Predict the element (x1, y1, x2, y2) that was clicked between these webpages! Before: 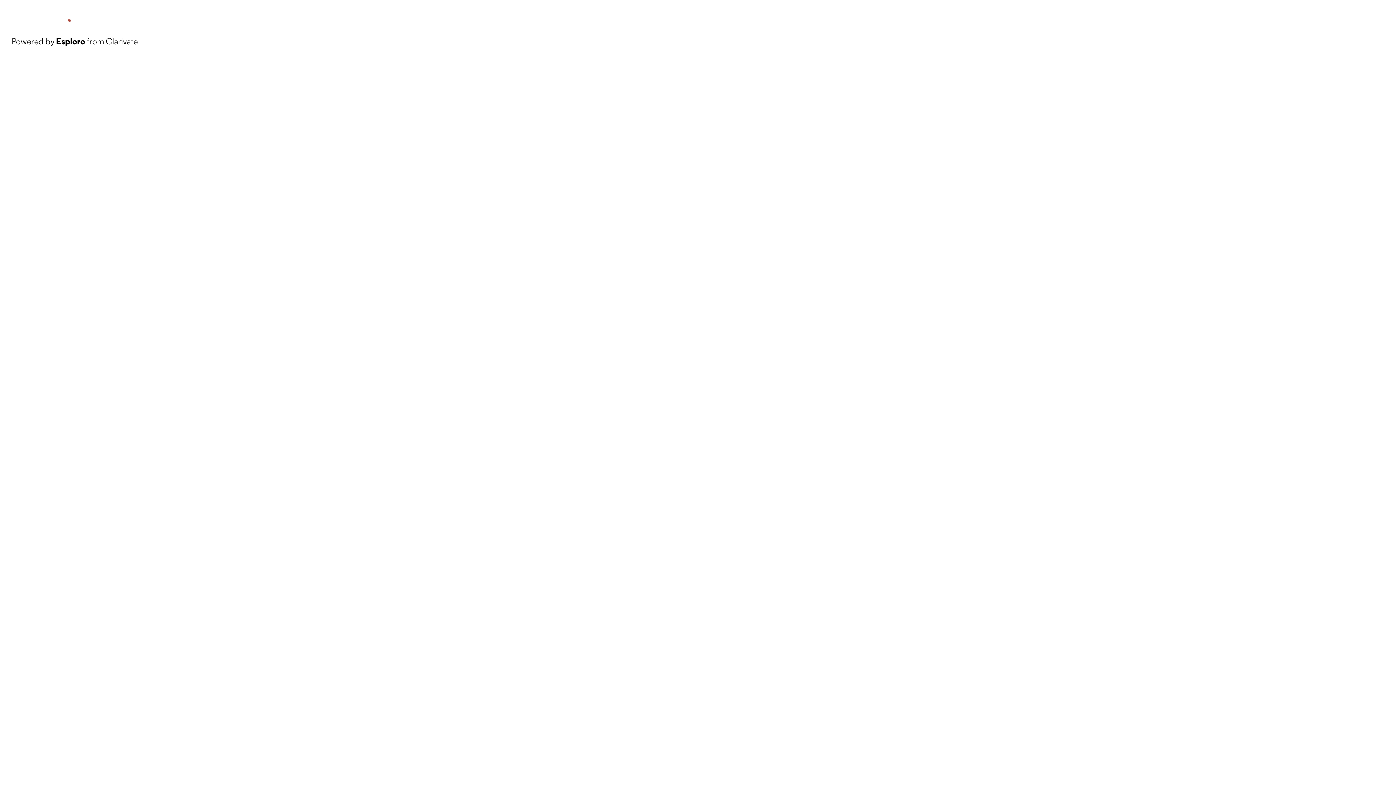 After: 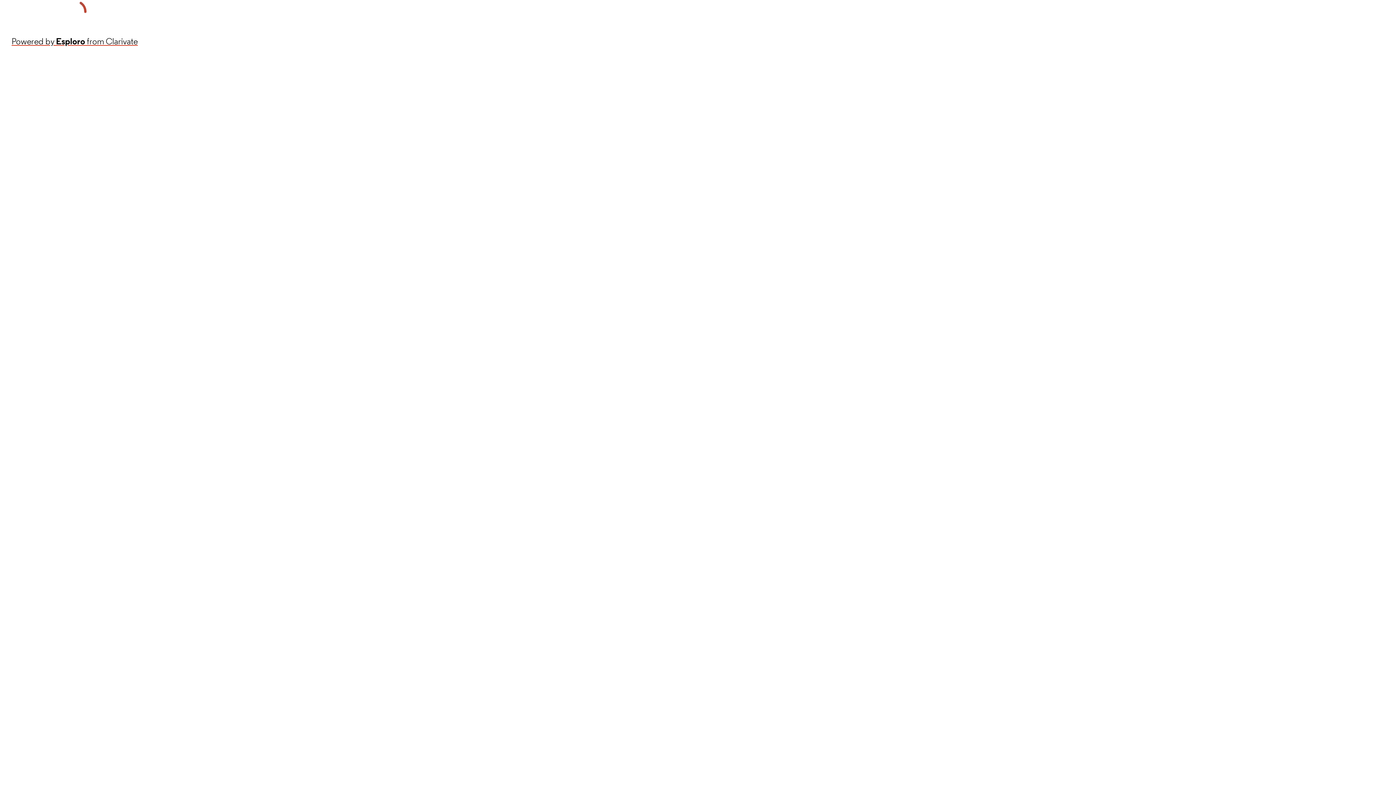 Action: bbox: (11, 34, 137, 48) label: Powered by Esploro from Clarivate